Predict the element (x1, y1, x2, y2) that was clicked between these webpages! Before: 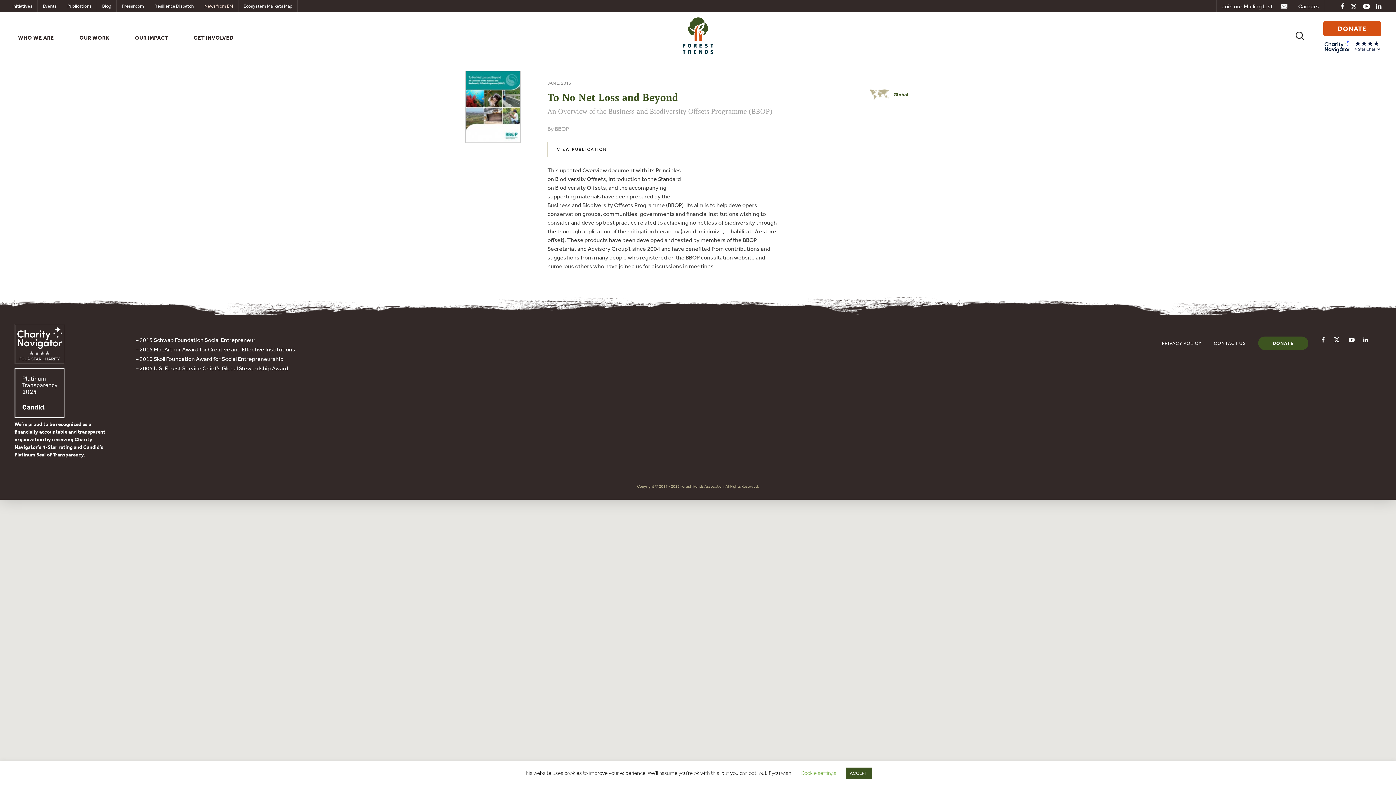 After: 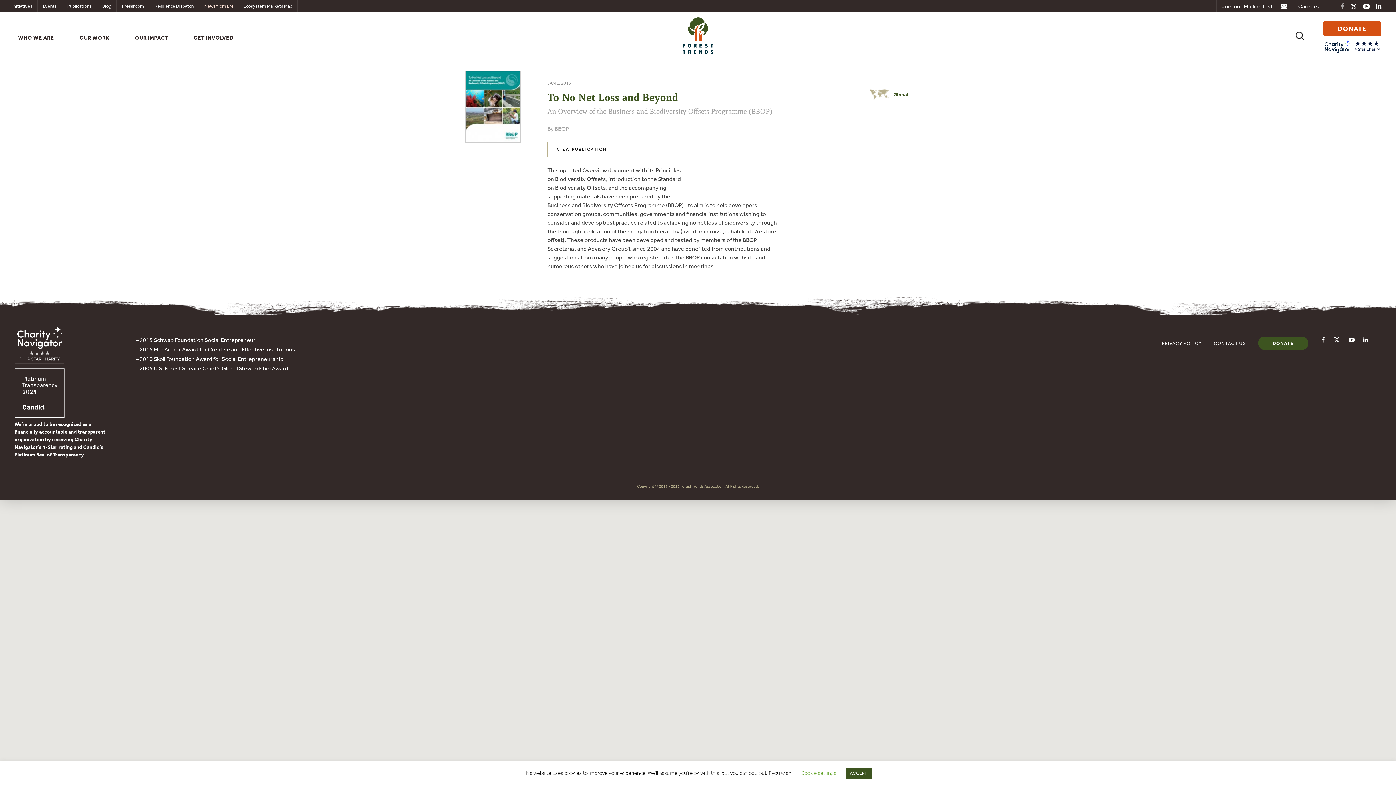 Action: bbox: (1339, 0, 1346, 12)